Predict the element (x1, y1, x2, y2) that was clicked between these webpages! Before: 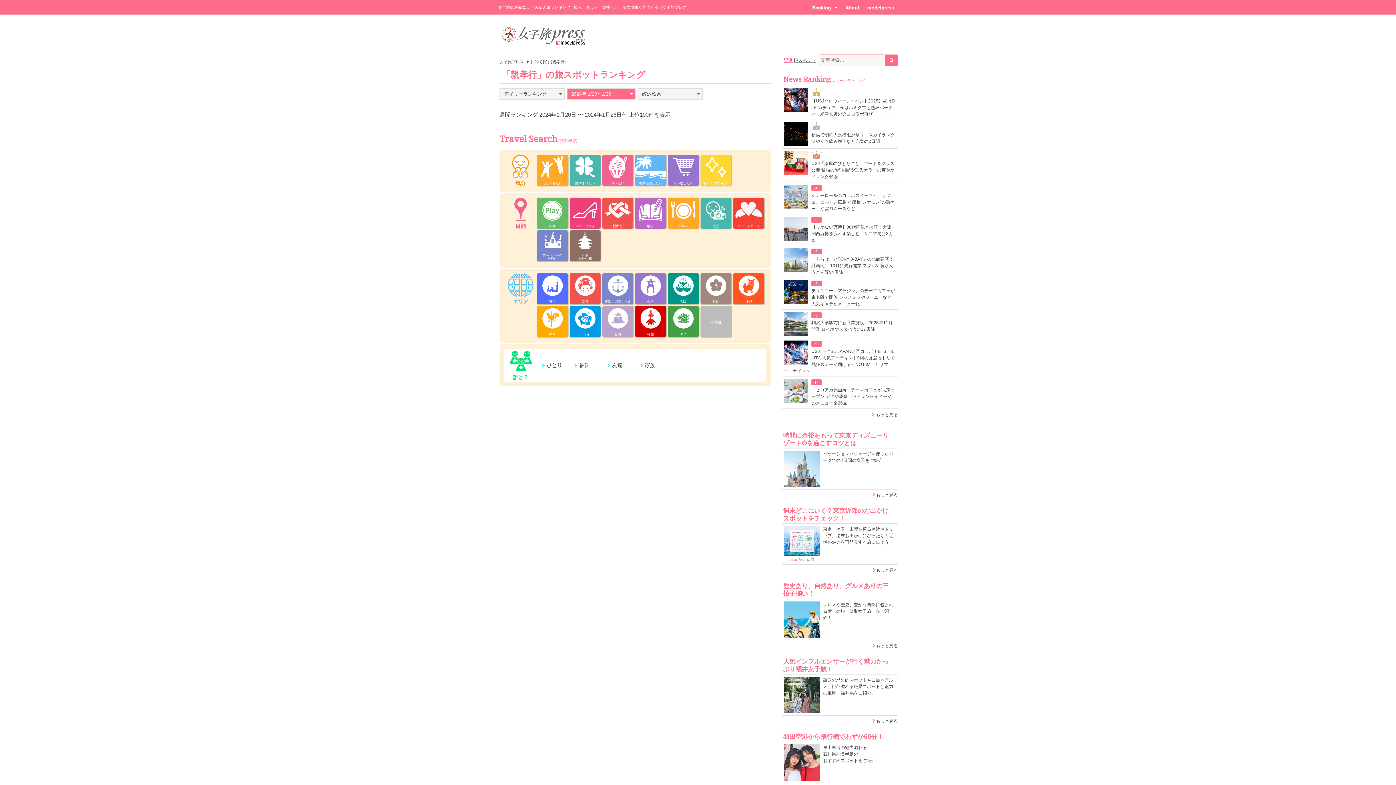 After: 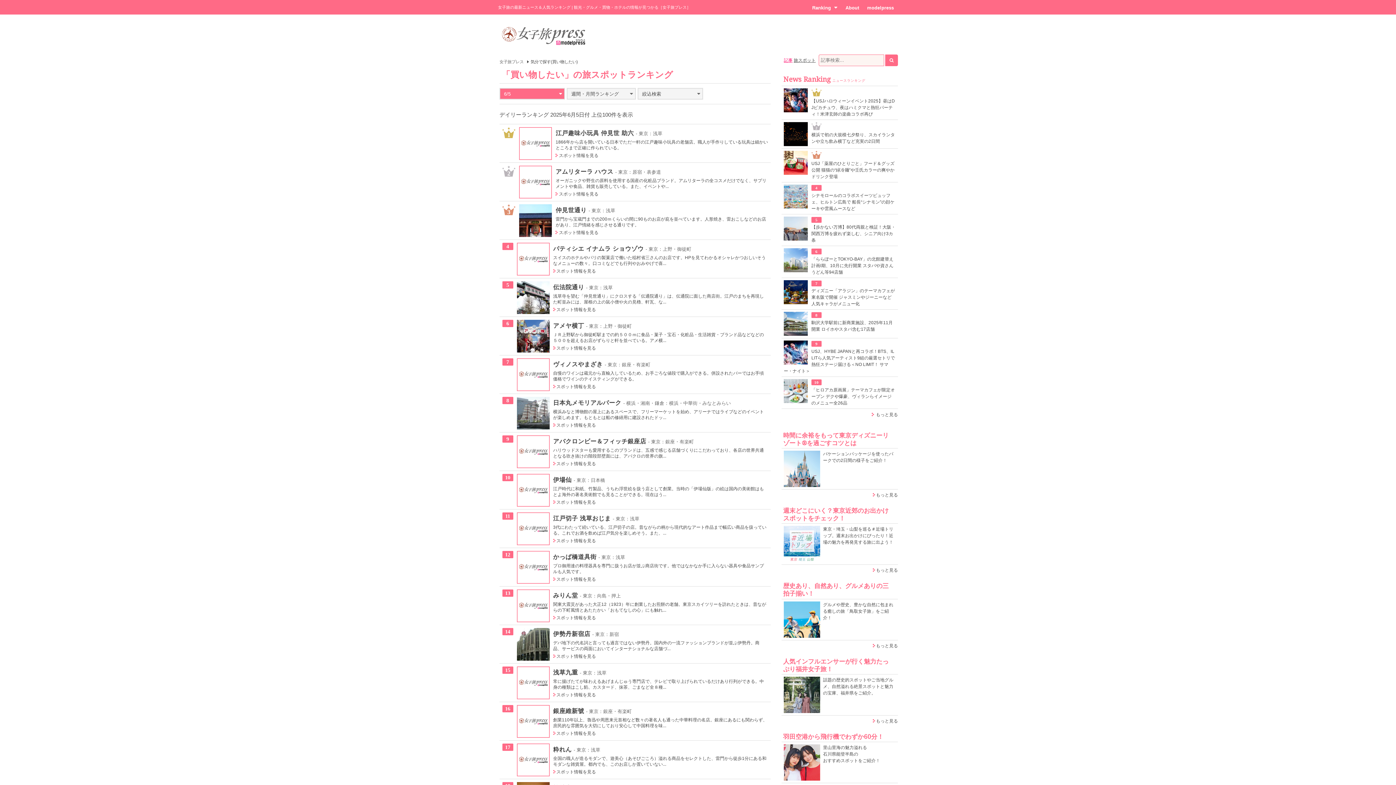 Action: label: 買い物したい bbox: (668, 155, 698, 185)